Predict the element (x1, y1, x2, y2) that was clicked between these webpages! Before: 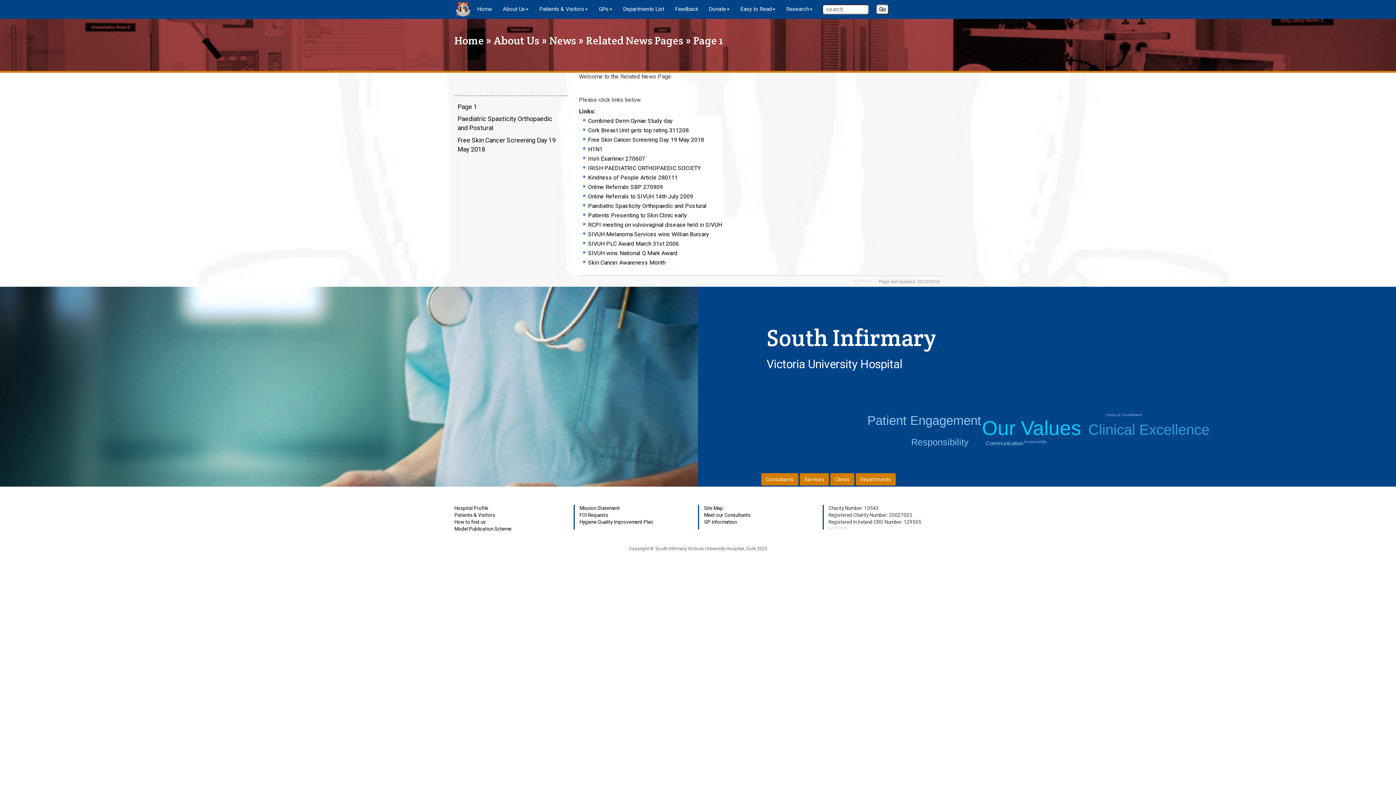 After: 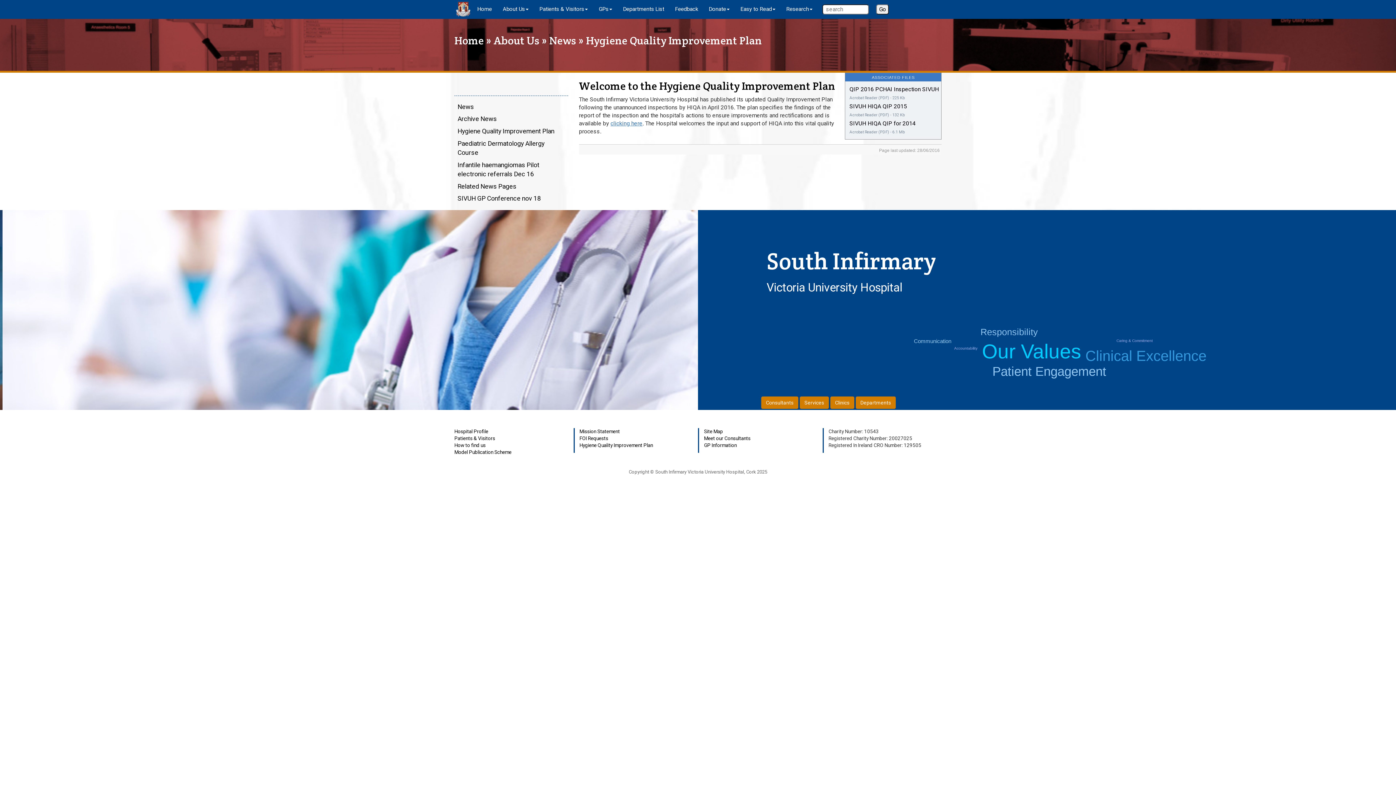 Action: label: Hygiene Quality Improvement Plan bbox: (579, 519, 653, 525)